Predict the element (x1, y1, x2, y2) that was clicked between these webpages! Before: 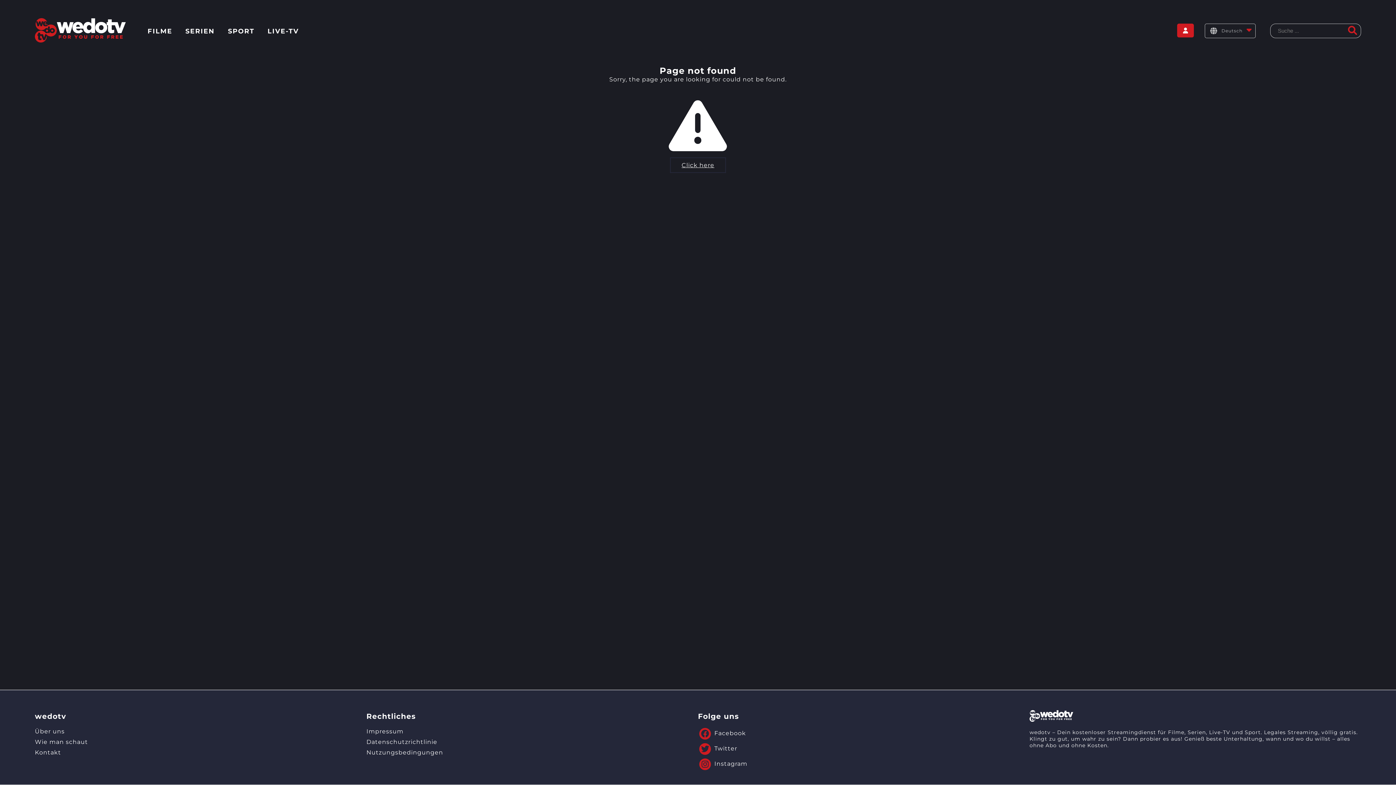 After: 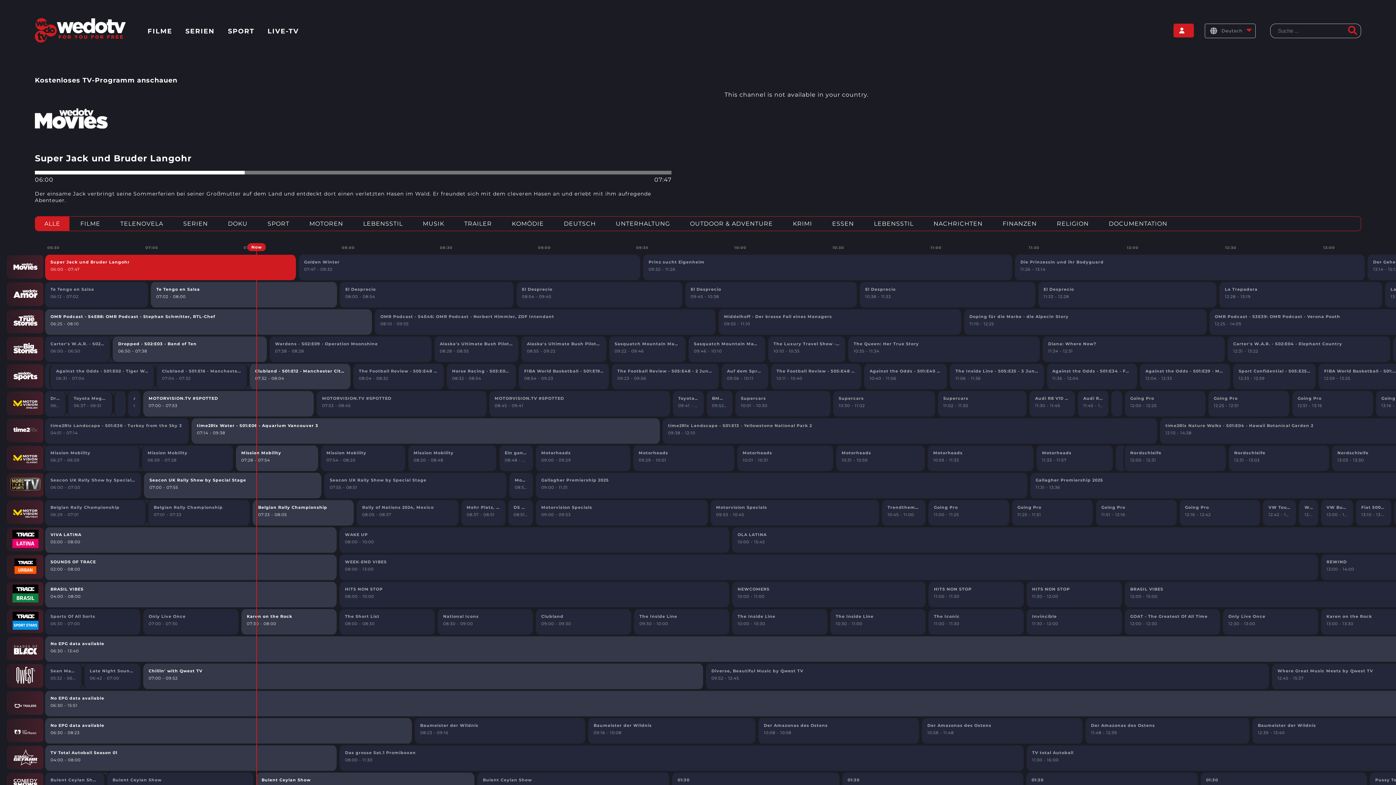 Action: bbox: (267, 27, 298, 35) label: LIVE-TV